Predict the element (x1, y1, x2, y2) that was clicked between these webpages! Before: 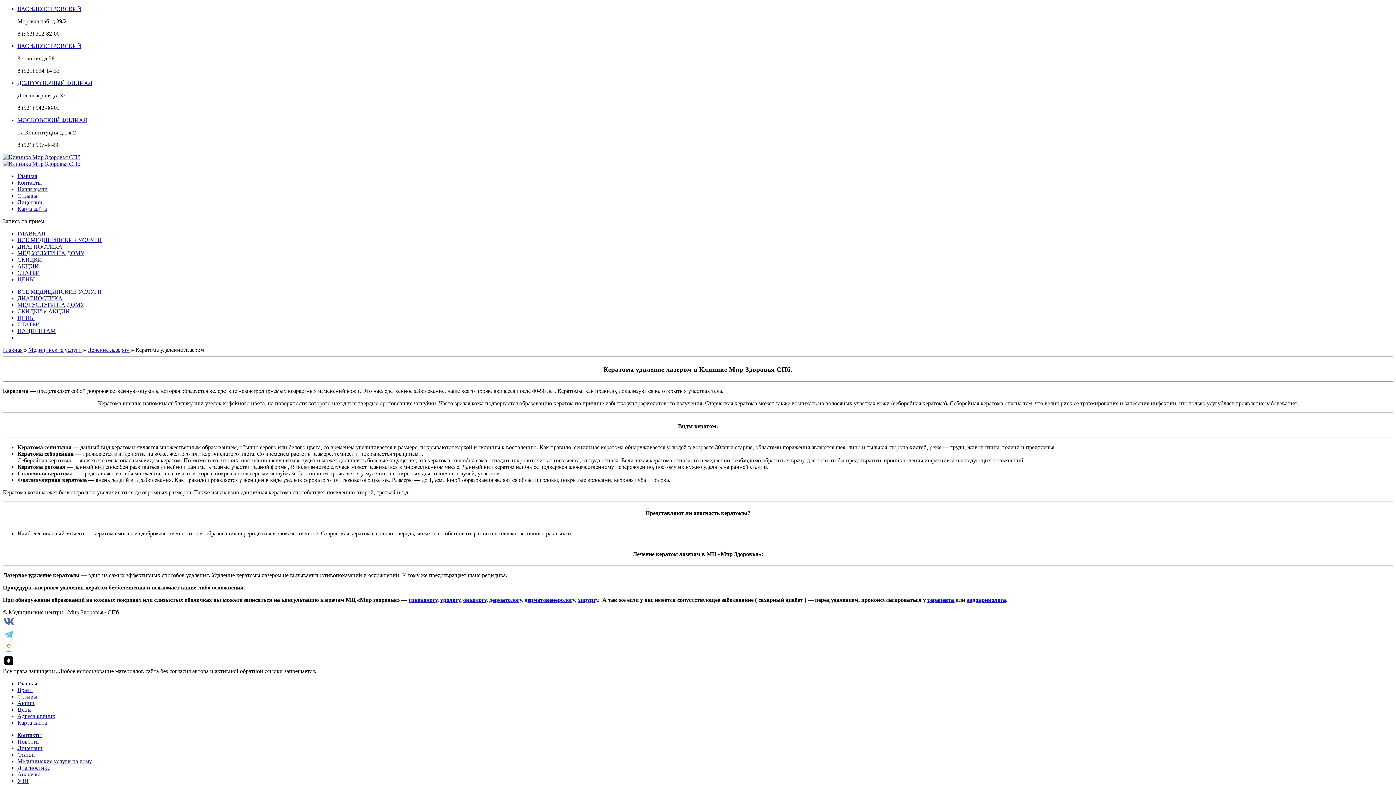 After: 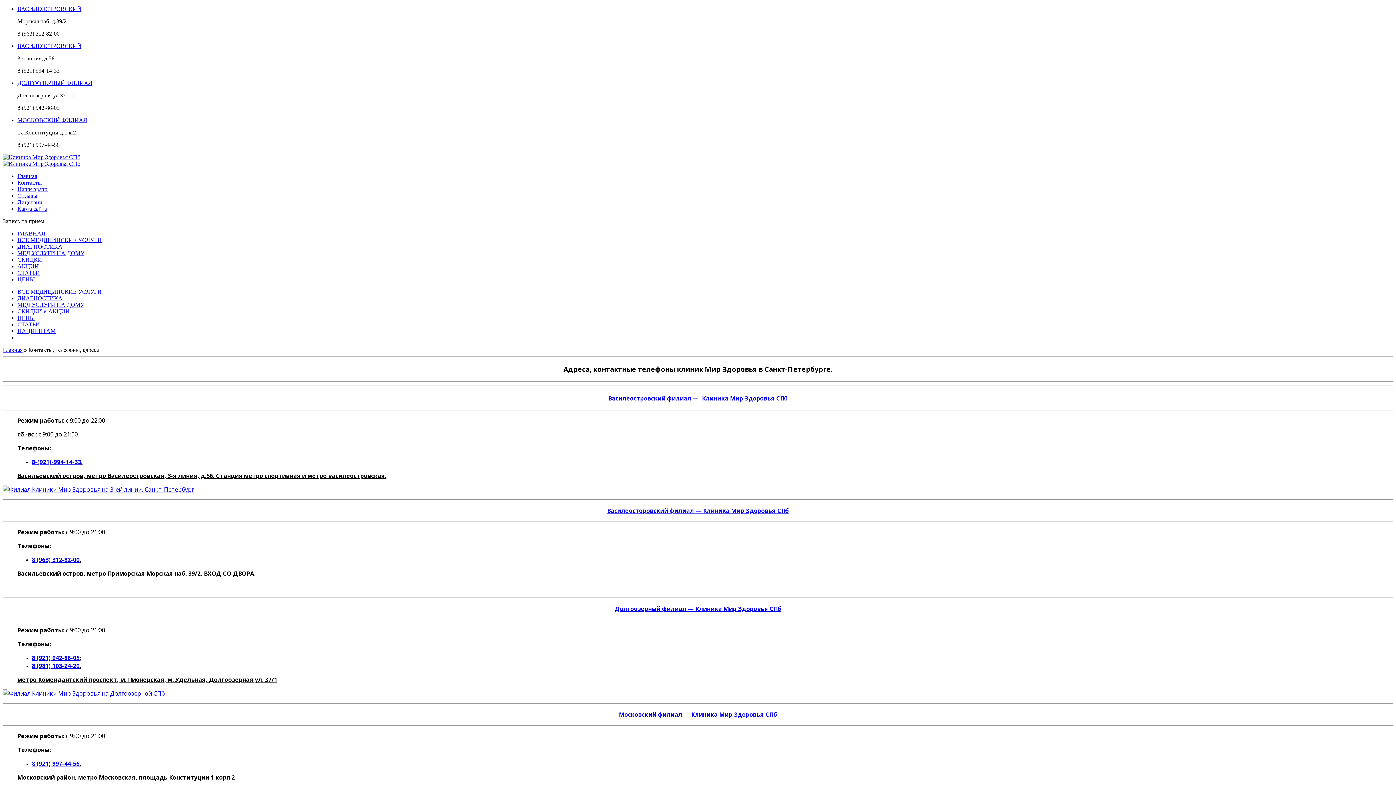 Action: bbox: (17, 179, 41, 185) label: Контакты